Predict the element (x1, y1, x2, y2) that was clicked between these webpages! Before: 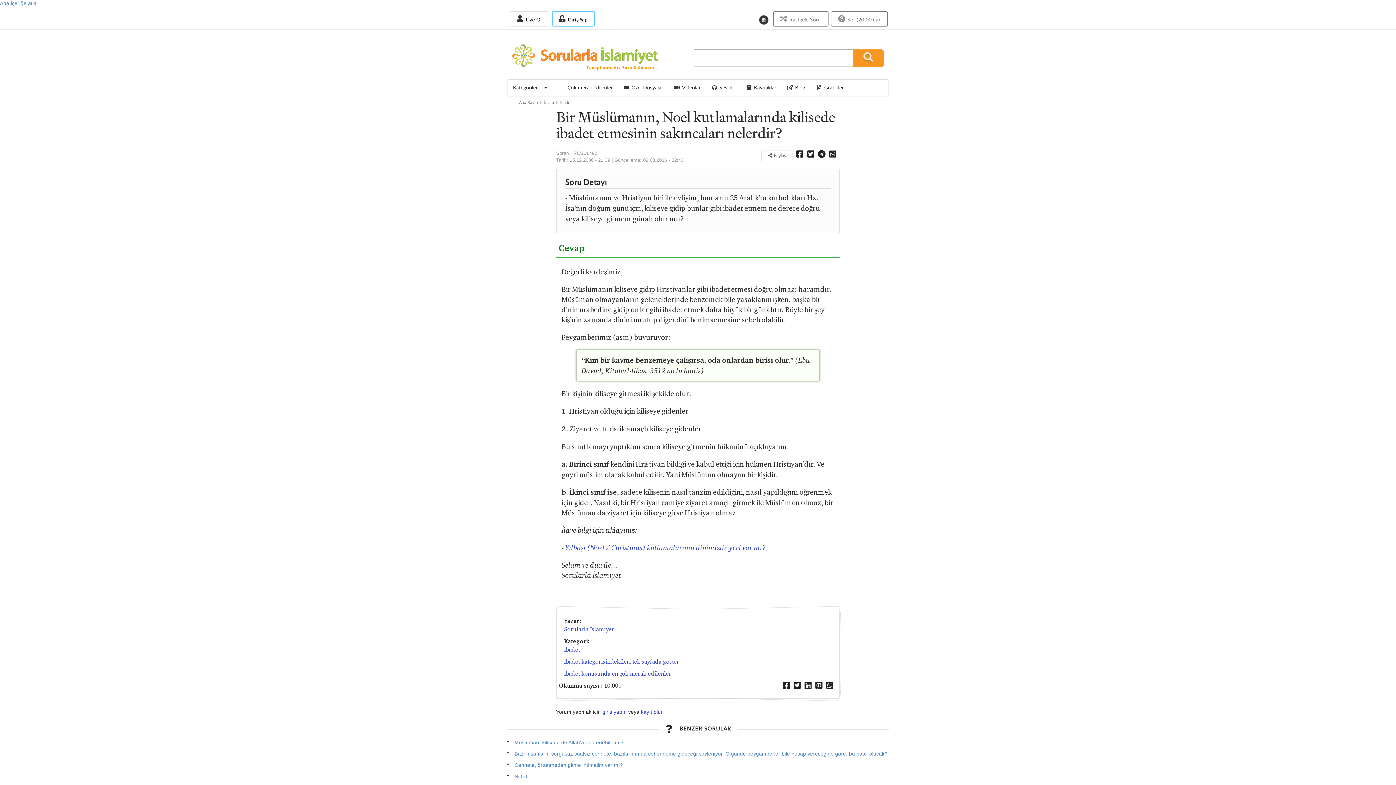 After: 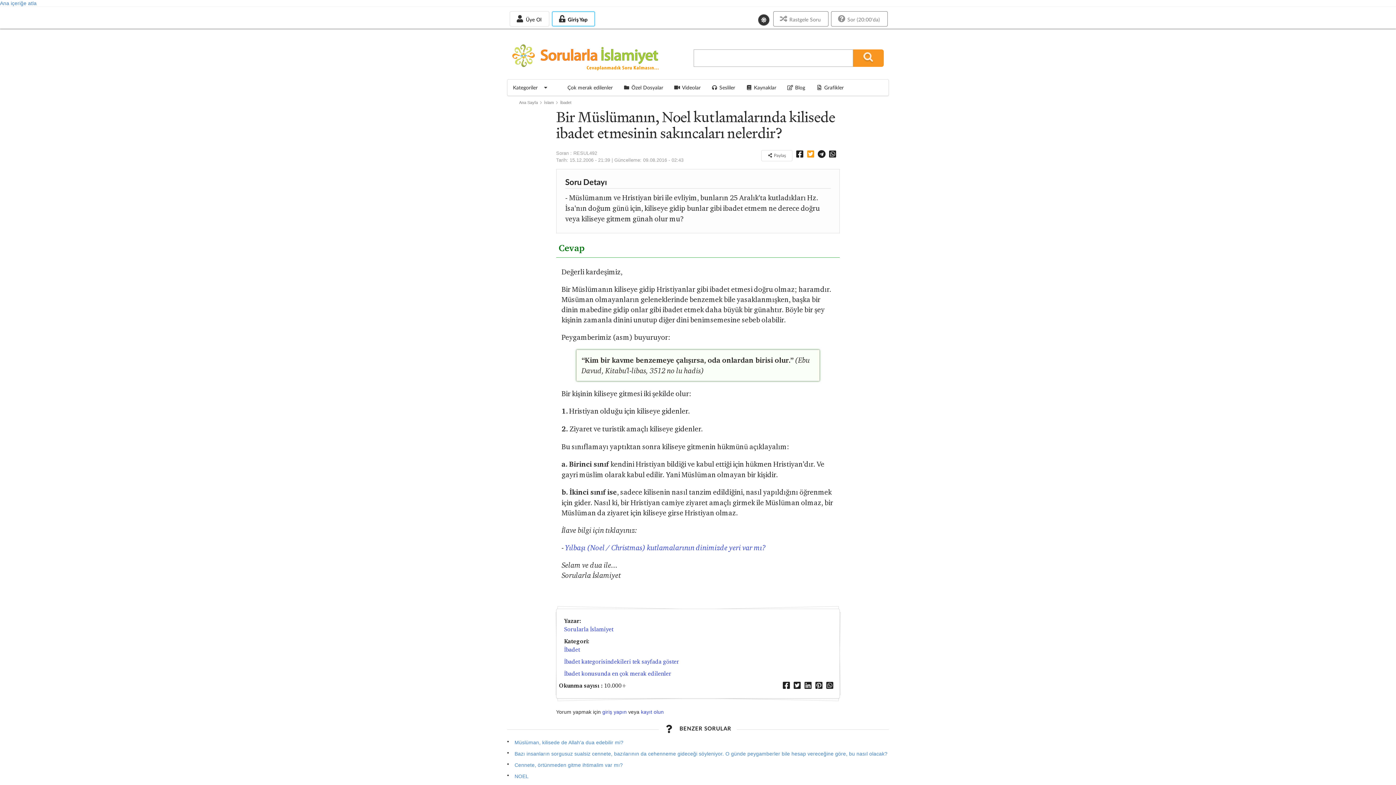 Action: bbox: (806, 152, 815, 158)